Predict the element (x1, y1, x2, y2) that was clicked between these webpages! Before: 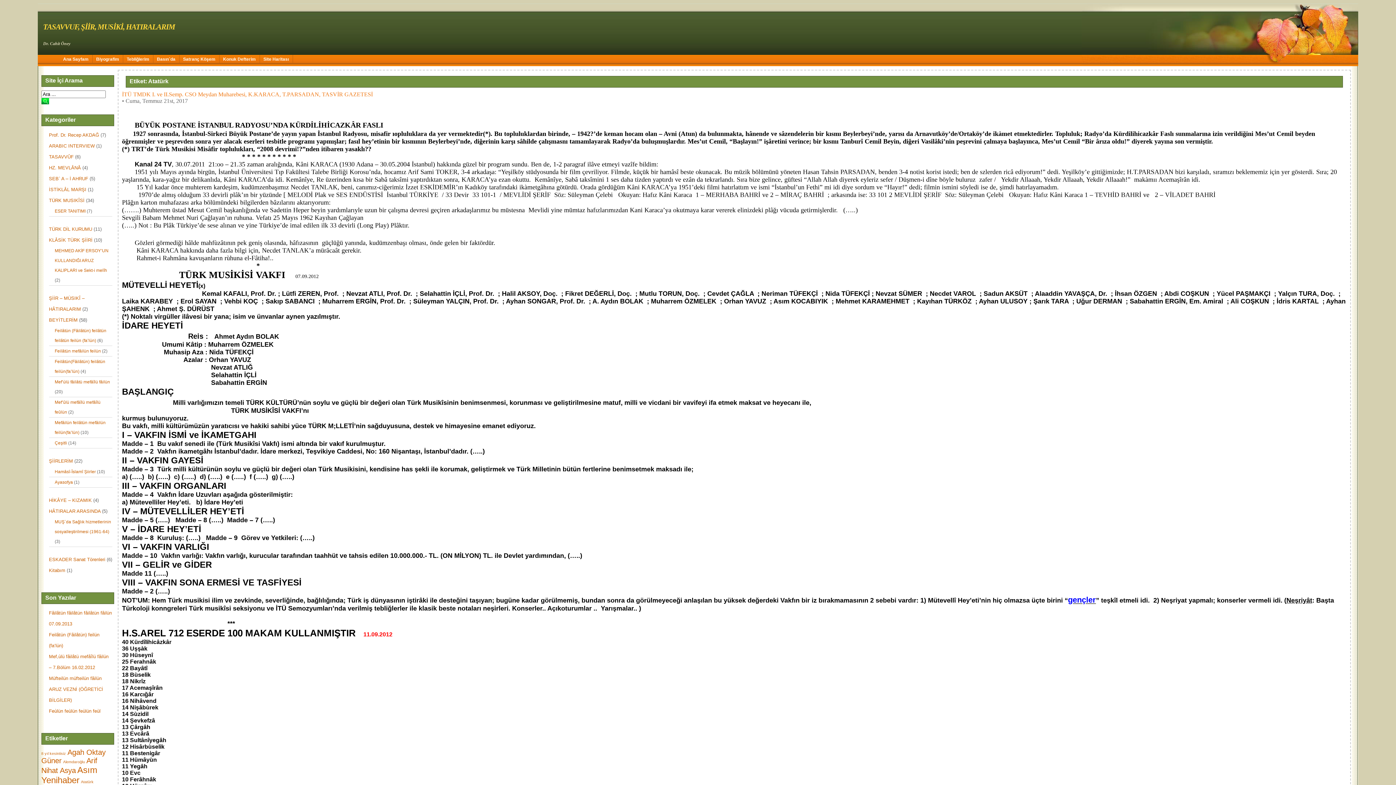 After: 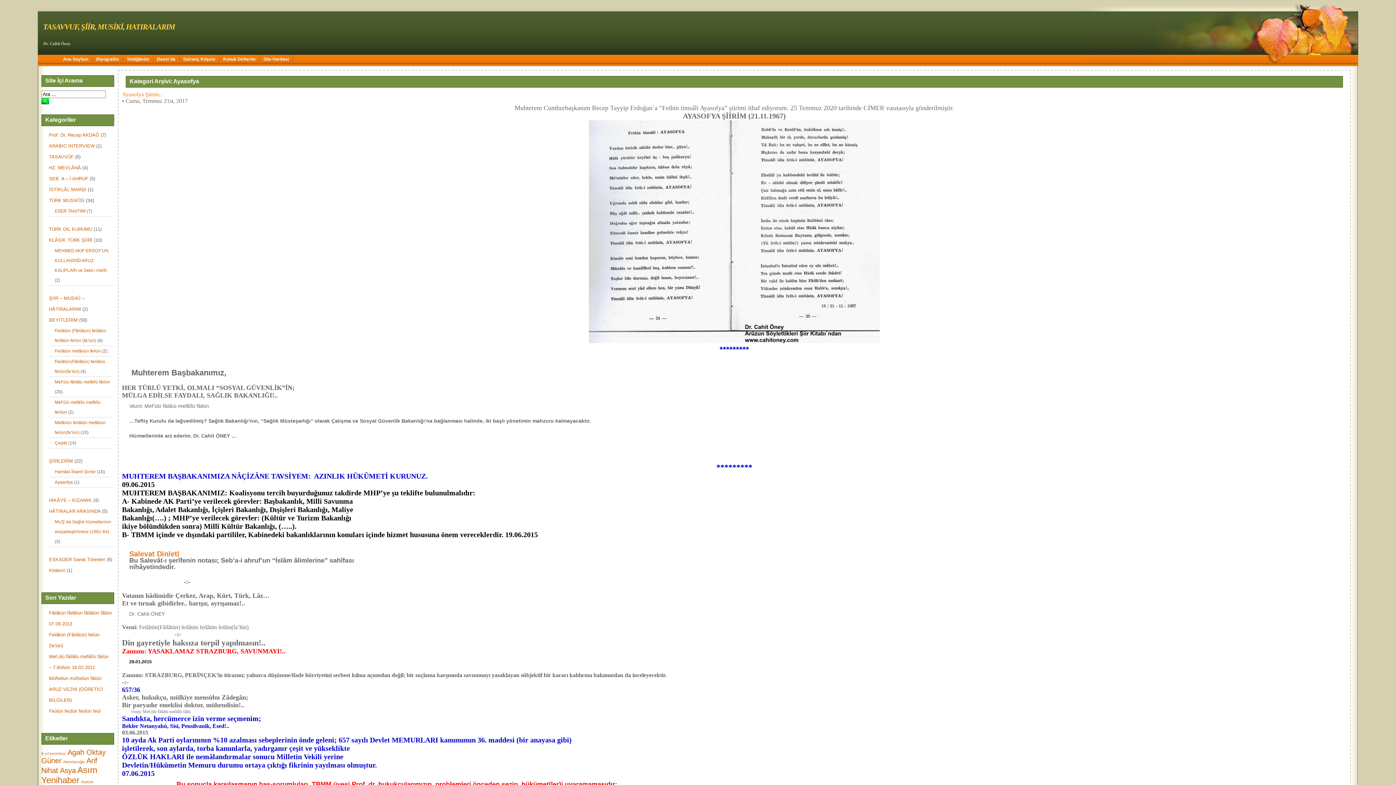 Action: label: Ayasofya bbox: (54, 480, 72, 485)